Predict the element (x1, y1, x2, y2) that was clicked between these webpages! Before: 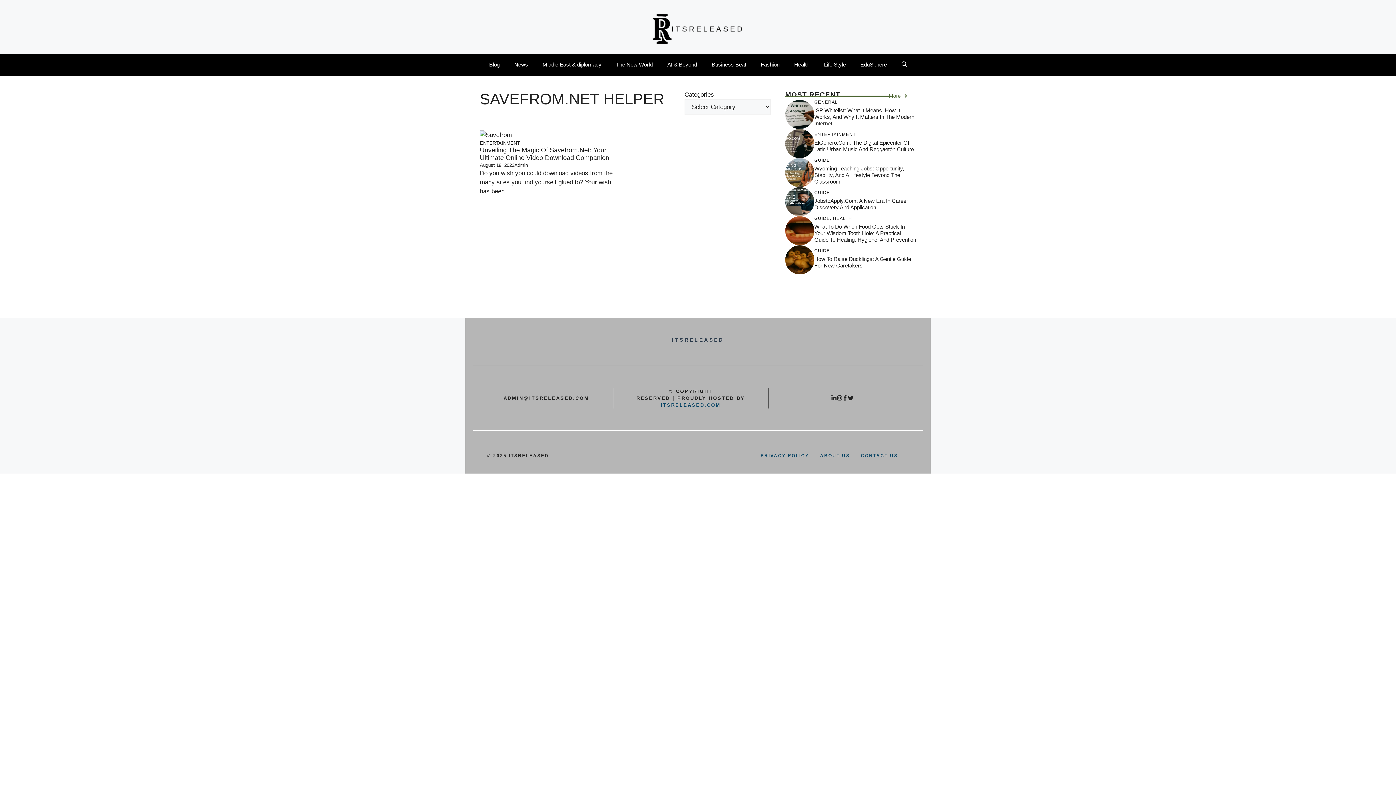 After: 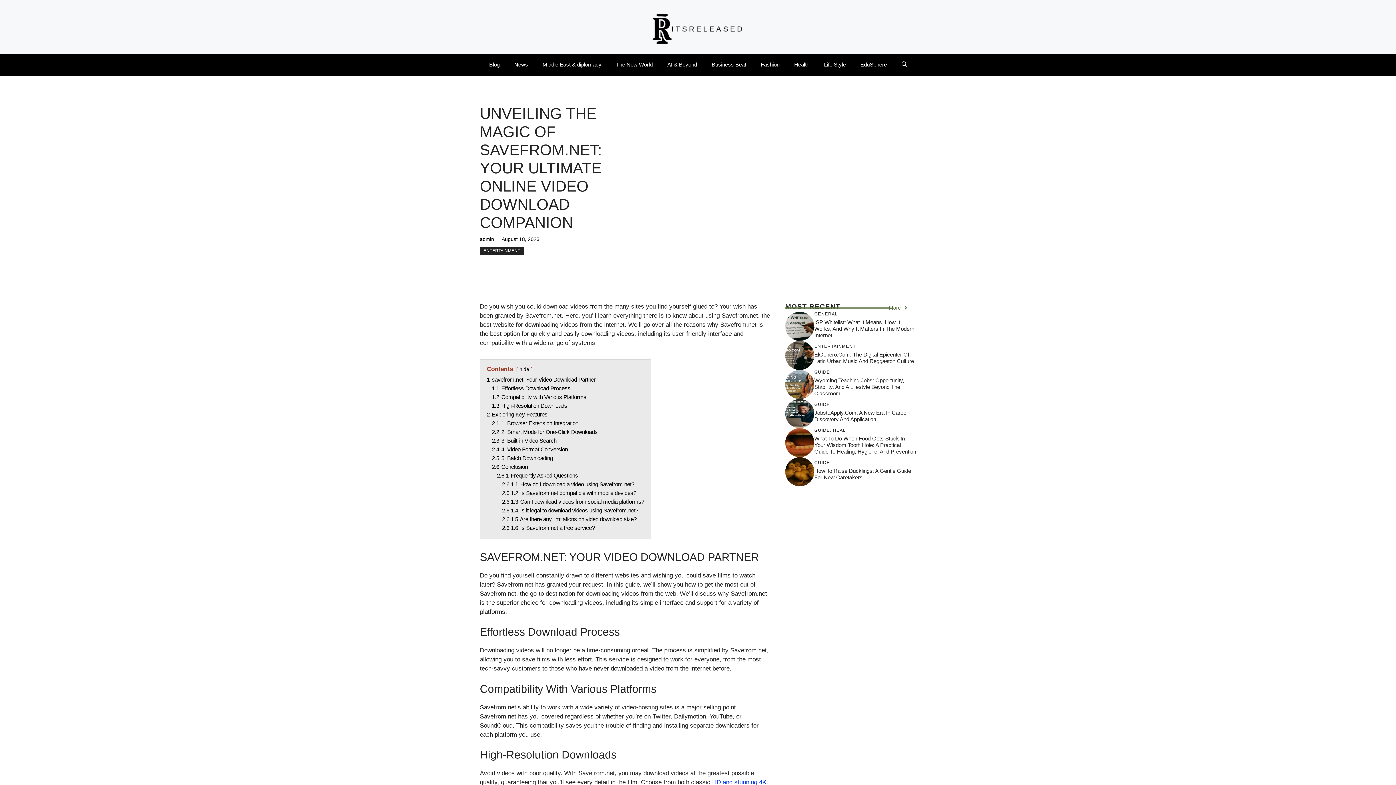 Action: bbox: (480, 131, 512, 138)